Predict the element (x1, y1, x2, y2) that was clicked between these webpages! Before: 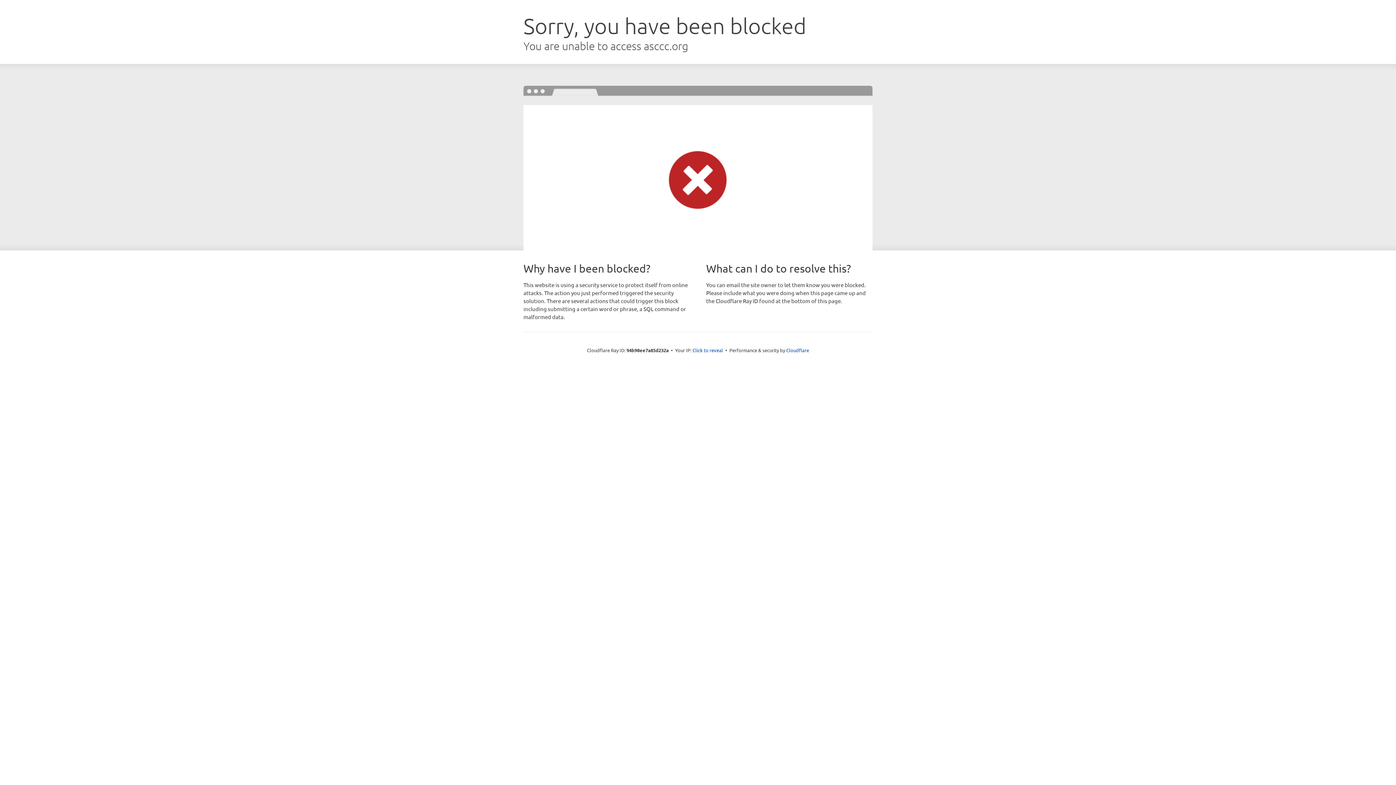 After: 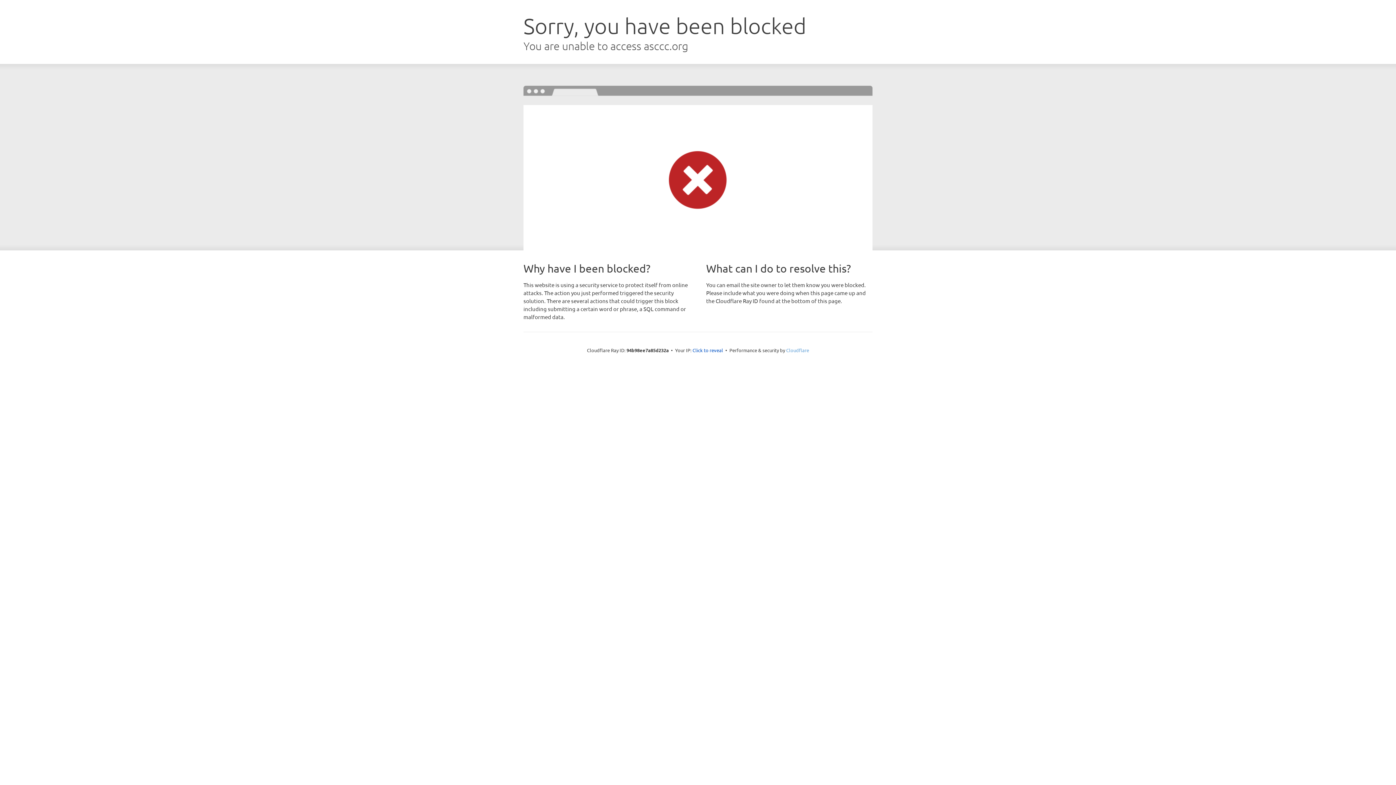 Action: bbox: (786, 347, 809, 353) label: Cloudflare